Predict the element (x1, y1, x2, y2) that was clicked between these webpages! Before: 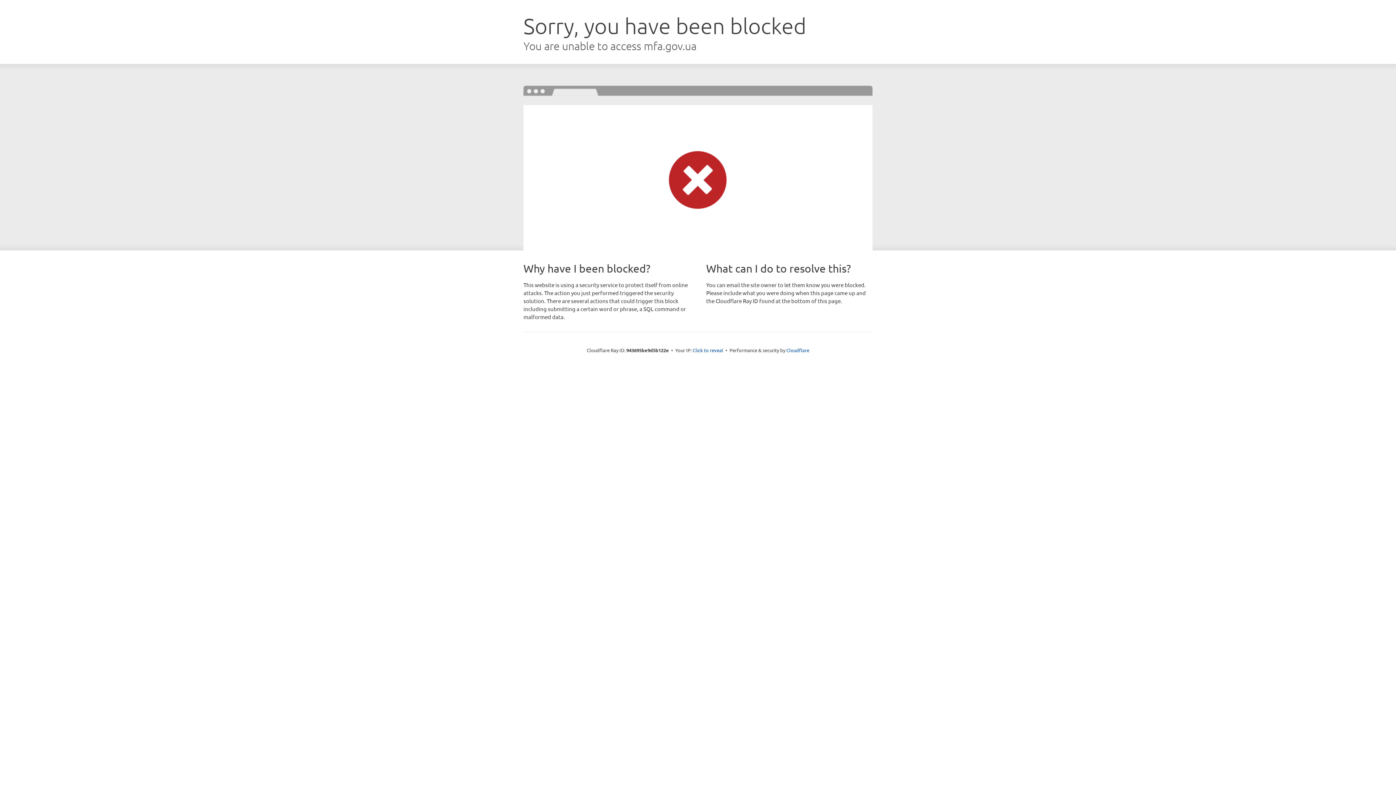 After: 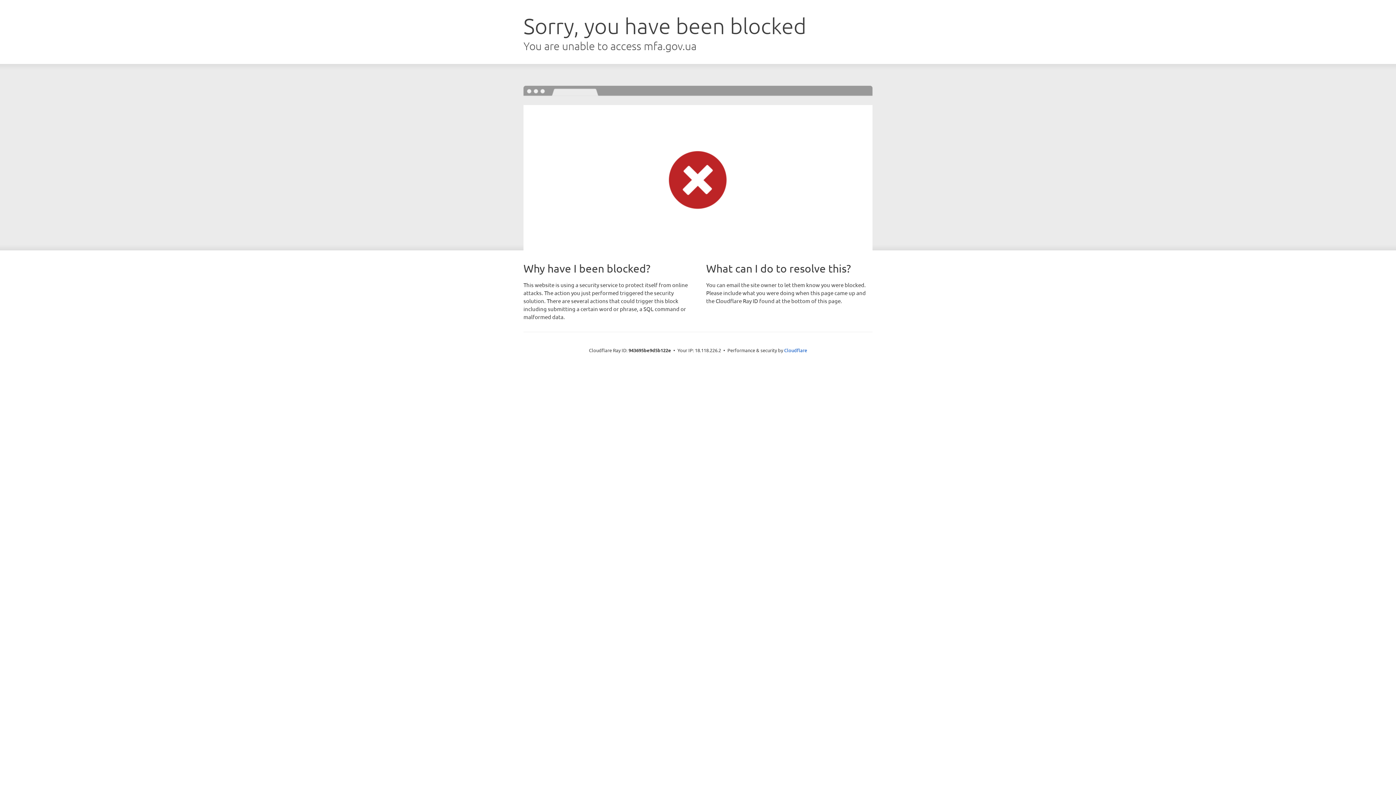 Action: label: Click to reveal bbox: (692, 346, 723, 353)